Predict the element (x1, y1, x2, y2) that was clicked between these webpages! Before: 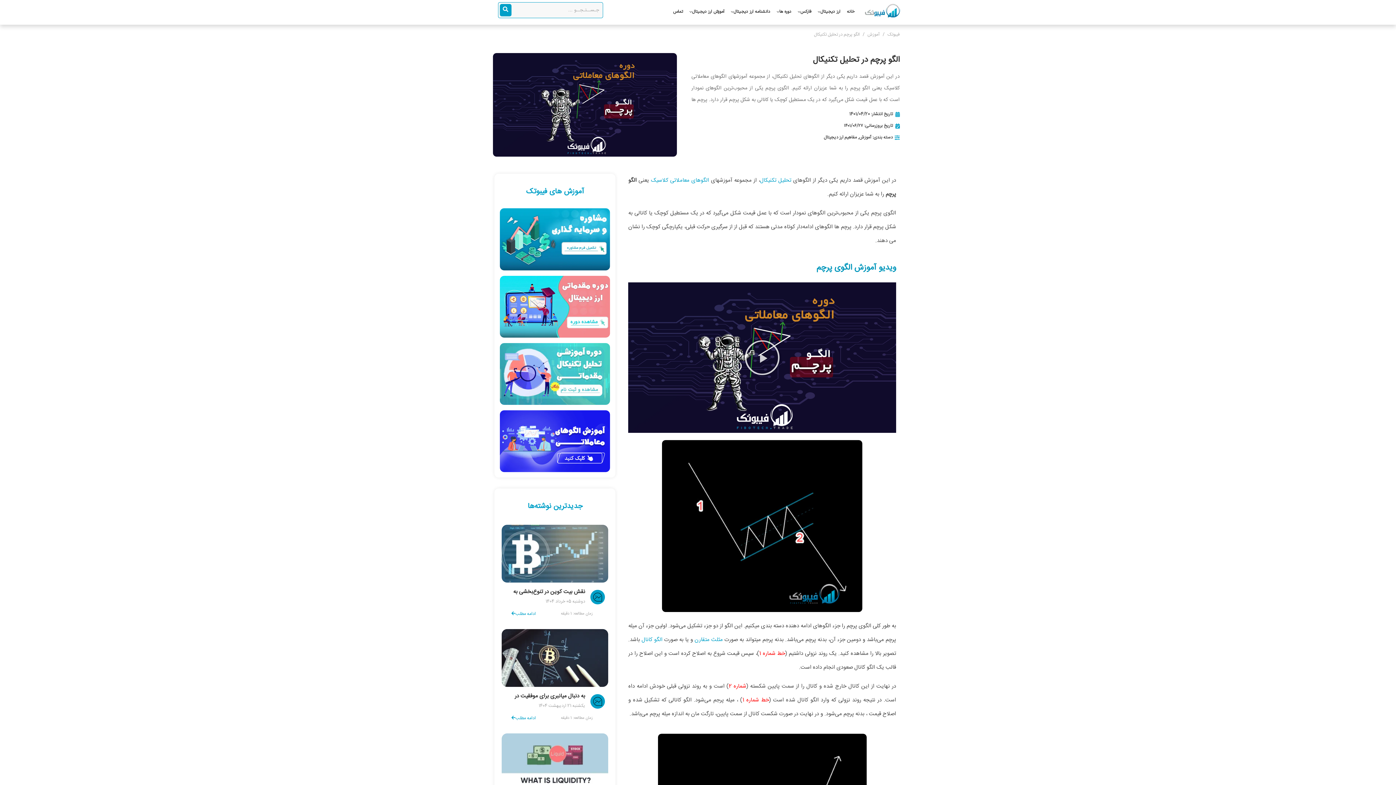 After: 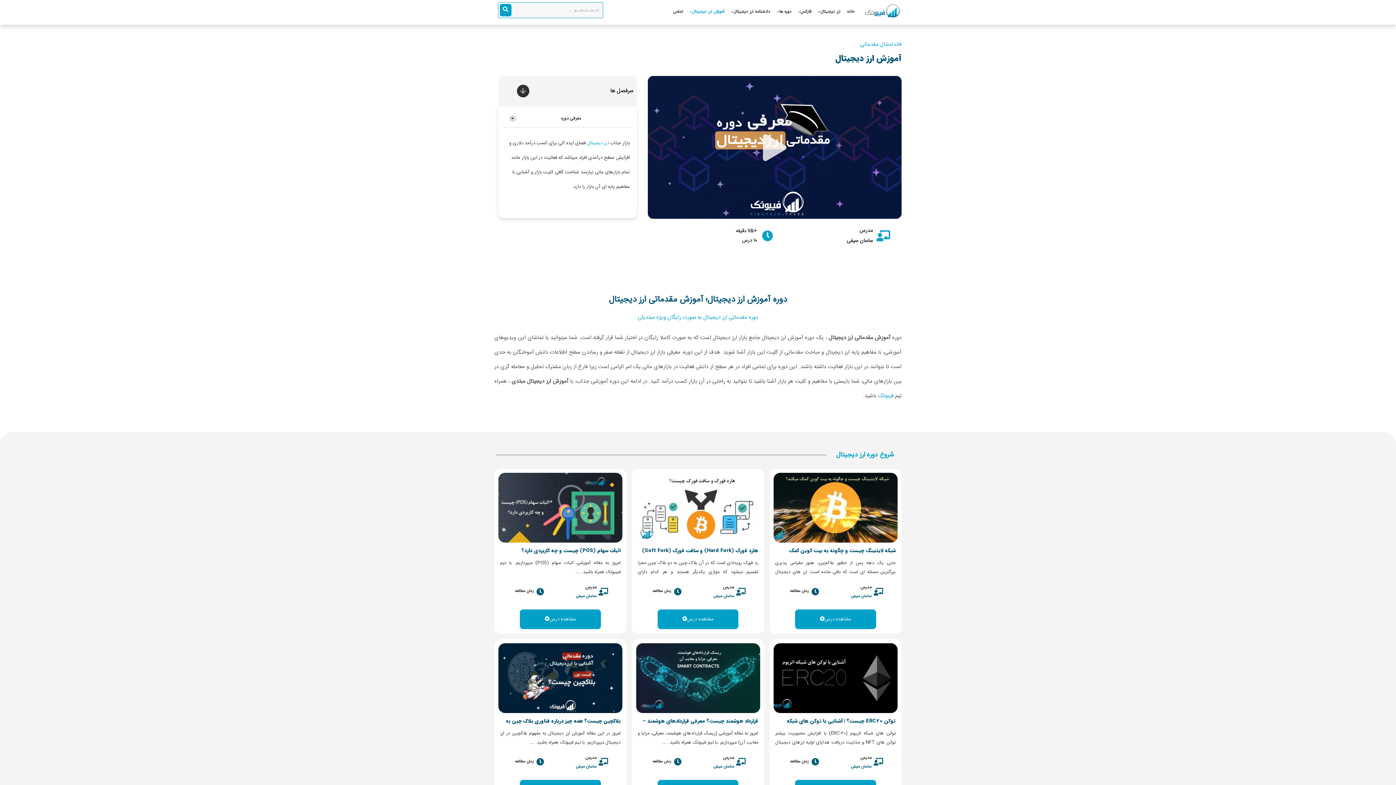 Action: bbox: (500, 275, 610, 337)